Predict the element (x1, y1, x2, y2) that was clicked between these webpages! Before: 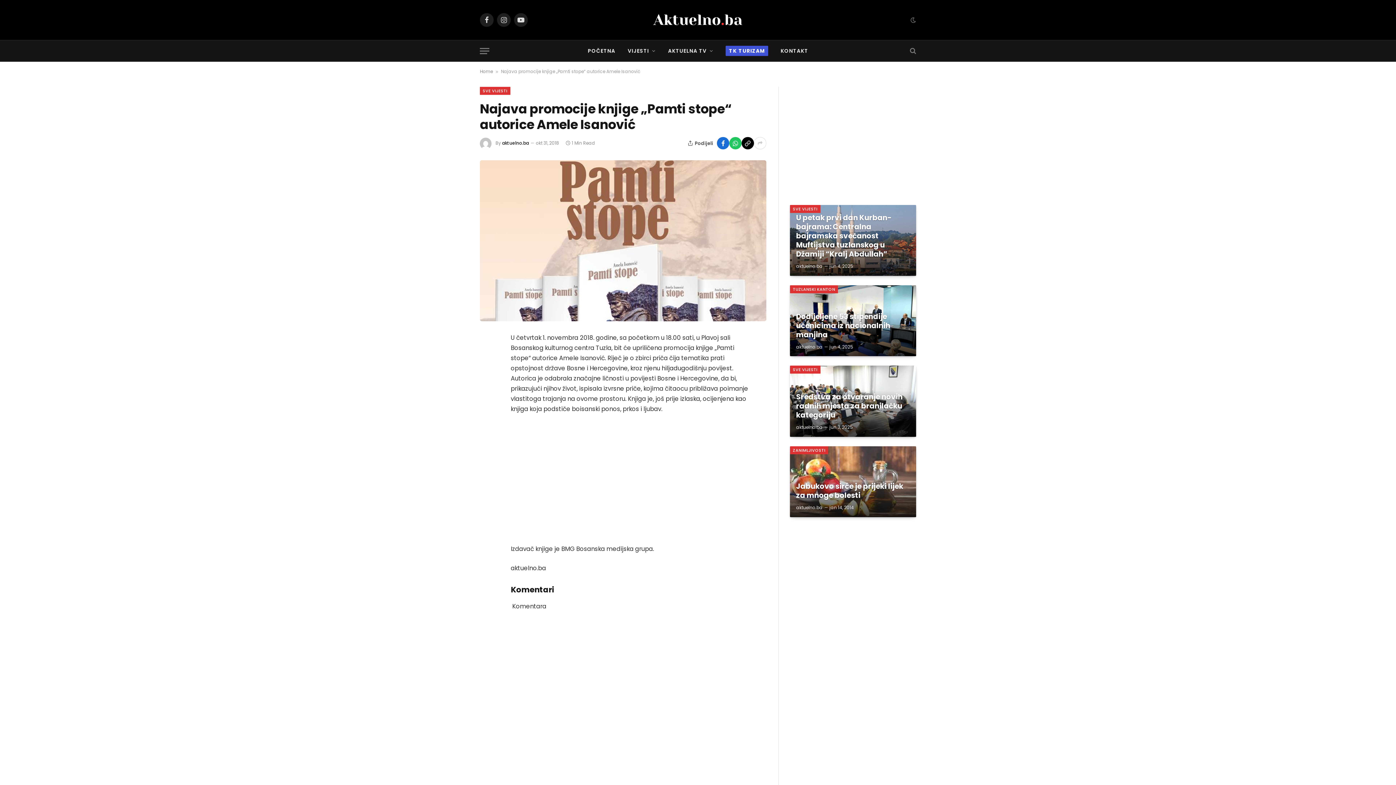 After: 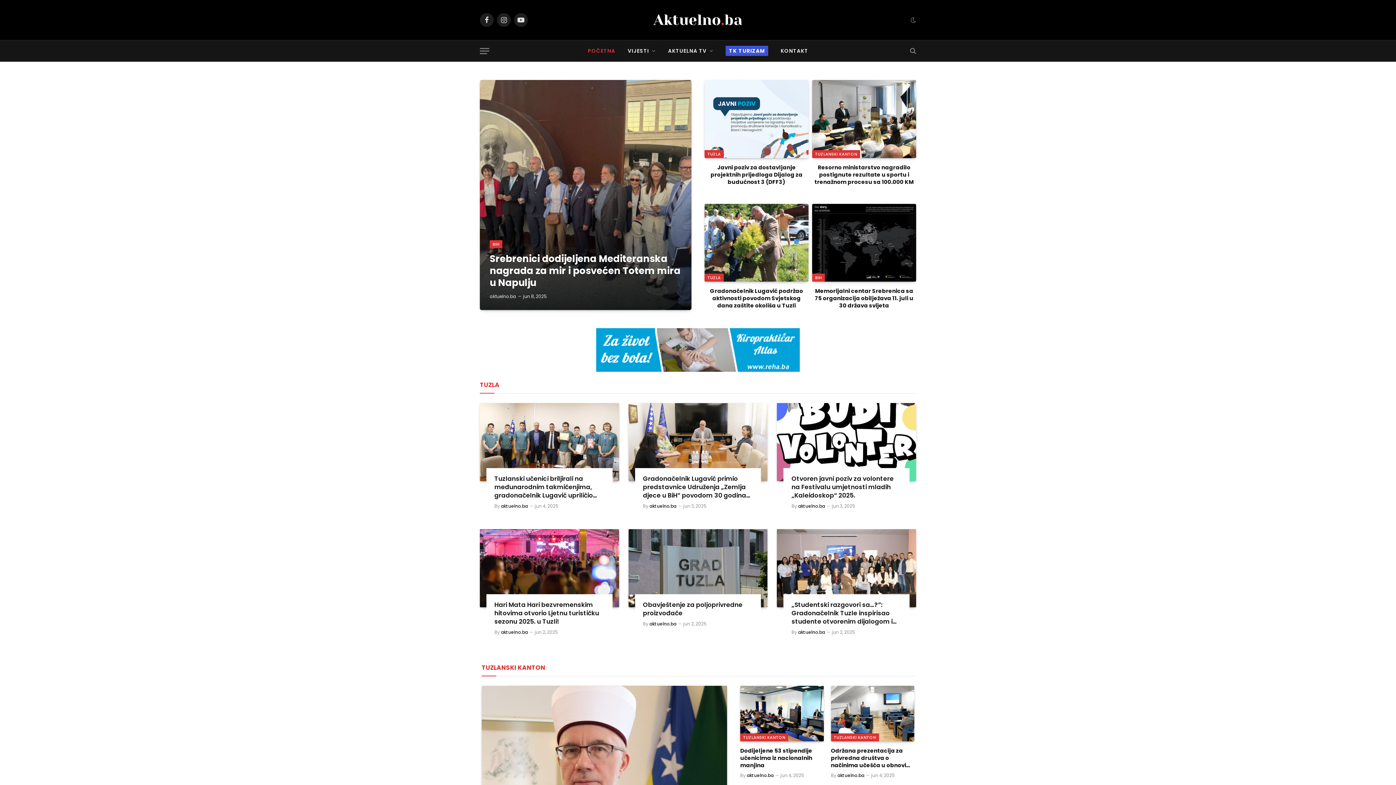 Action: bbox: (581, 40, 621, 61) label: POČETNA